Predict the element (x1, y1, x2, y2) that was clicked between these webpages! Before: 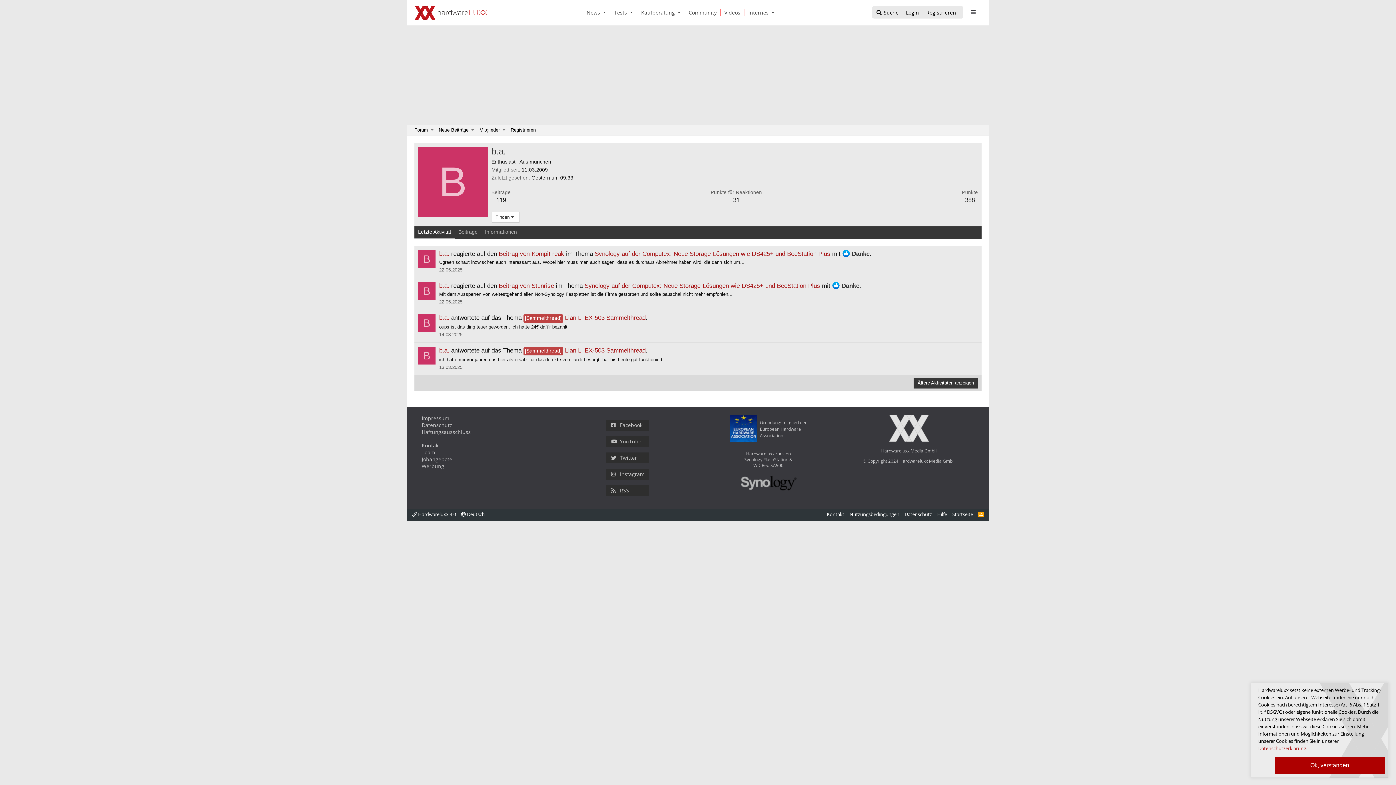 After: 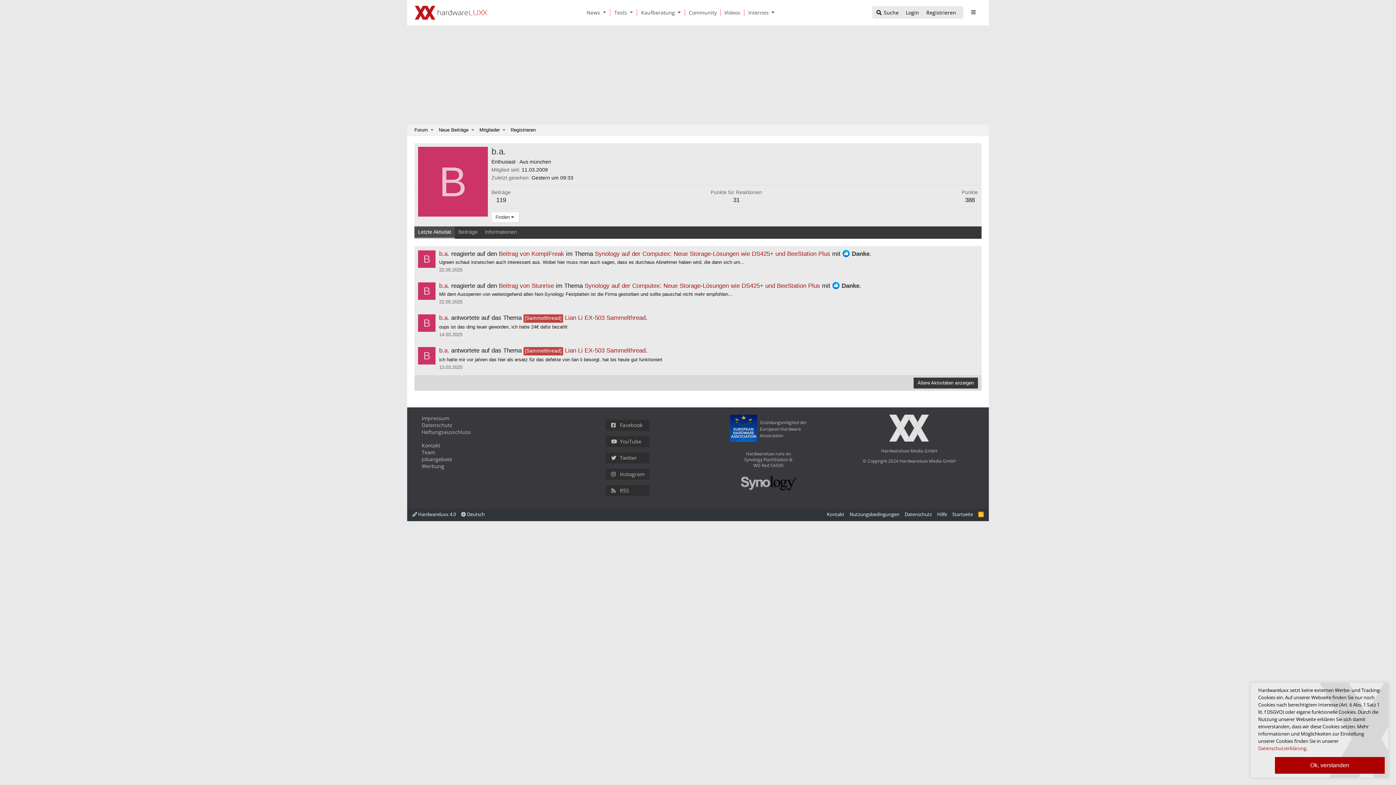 Action: bbox: (414, 226, 454, 239) label: Letzte Aktivität